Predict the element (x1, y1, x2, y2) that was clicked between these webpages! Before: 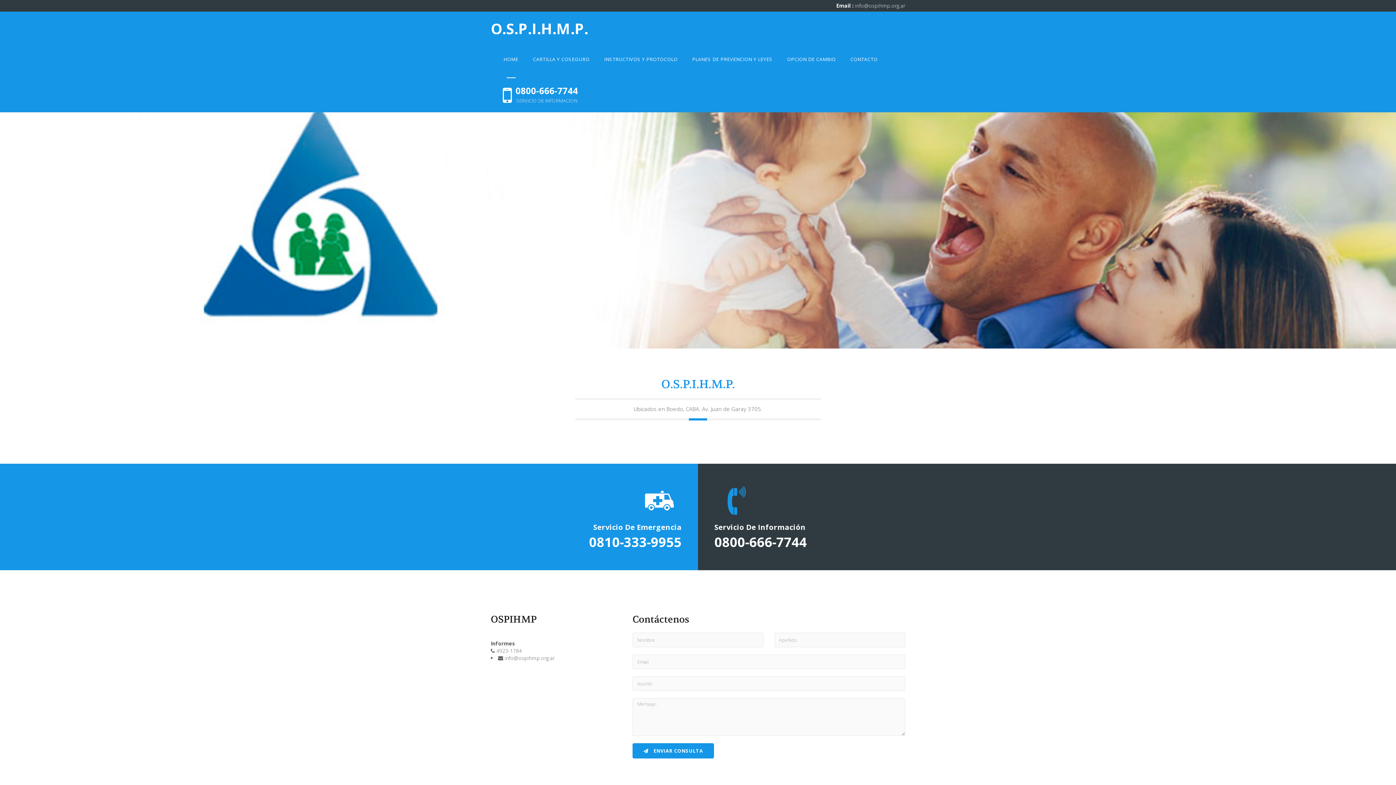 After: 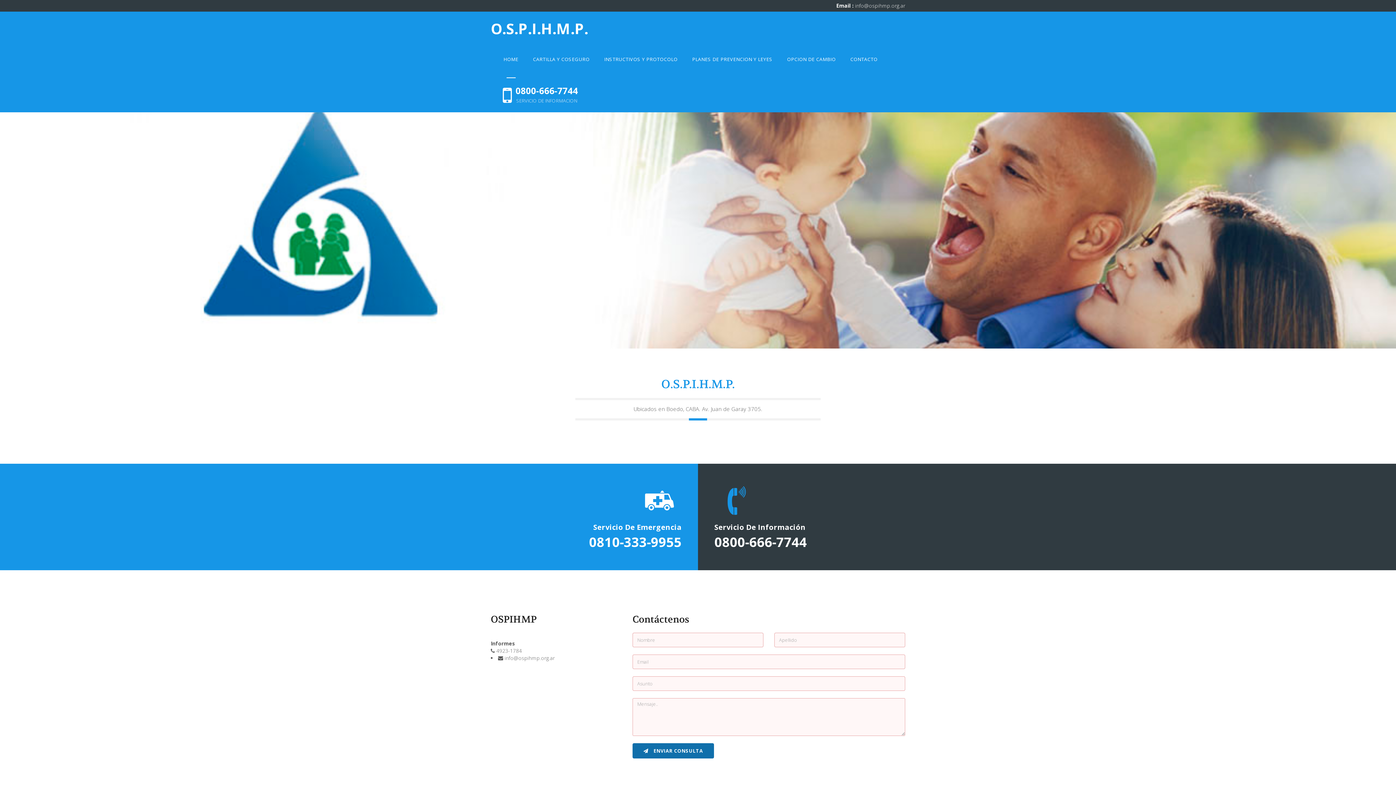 Action: label:  ENVIAR CONSULTA bbox: (632, 743, 714, 758)